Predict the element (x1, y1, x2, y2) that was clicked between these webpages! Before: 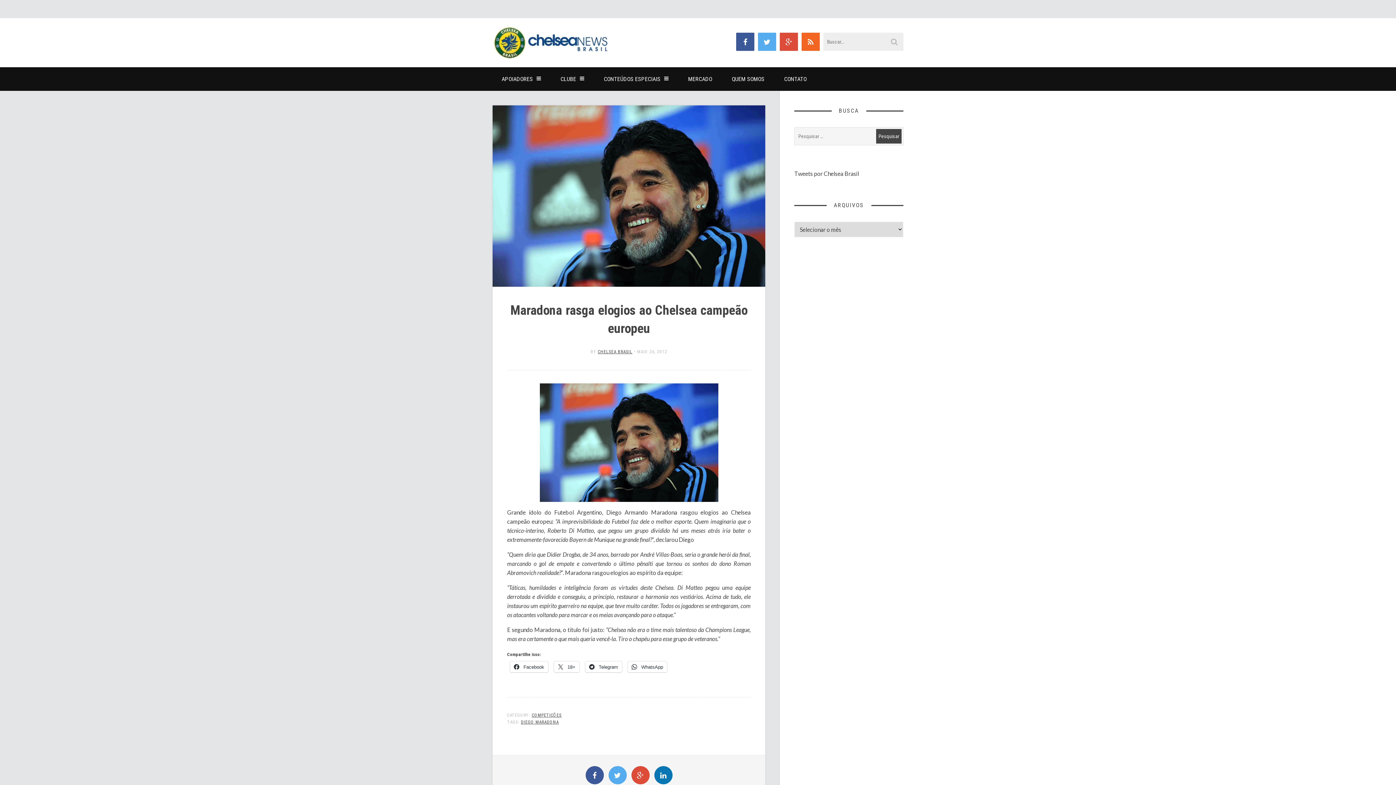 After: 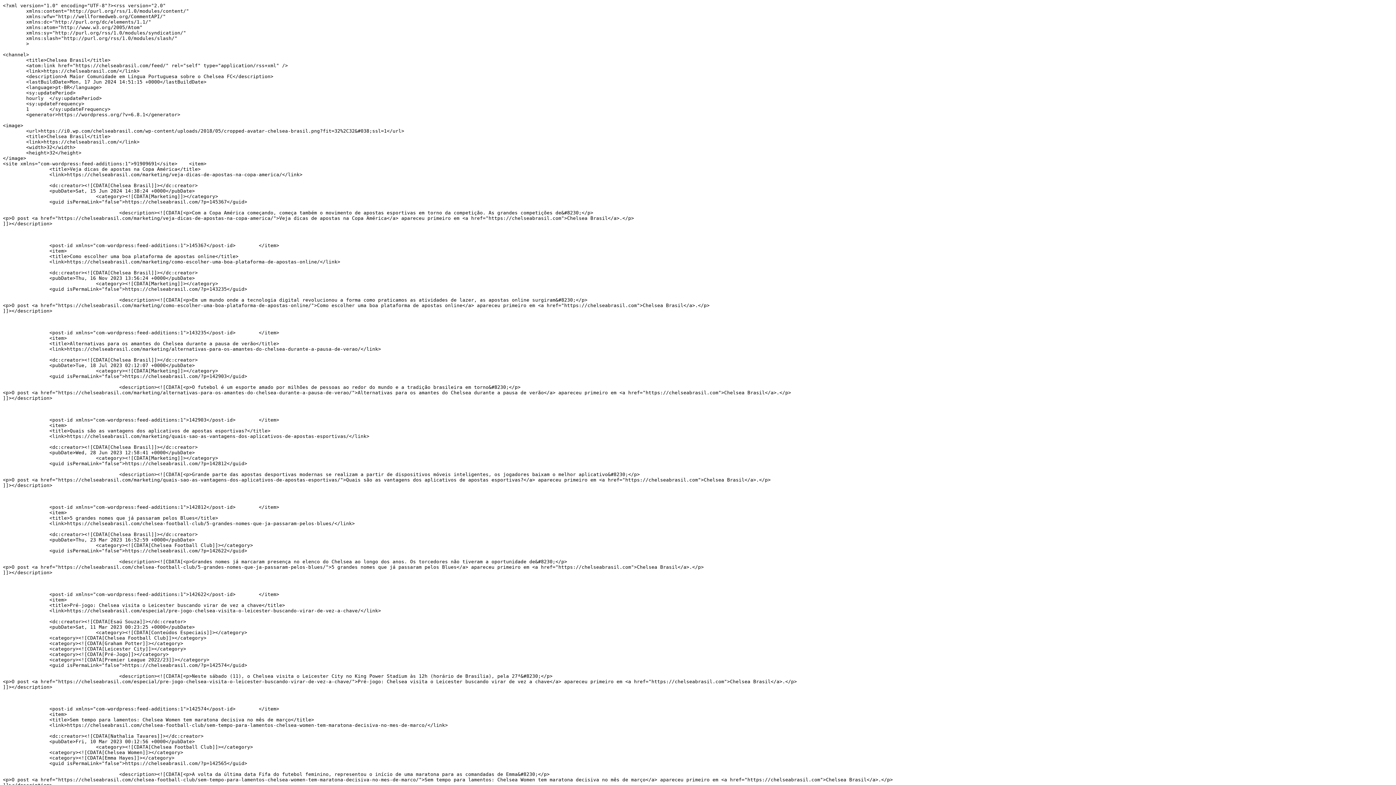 Action: bbox: (780, 32, 798, 50)